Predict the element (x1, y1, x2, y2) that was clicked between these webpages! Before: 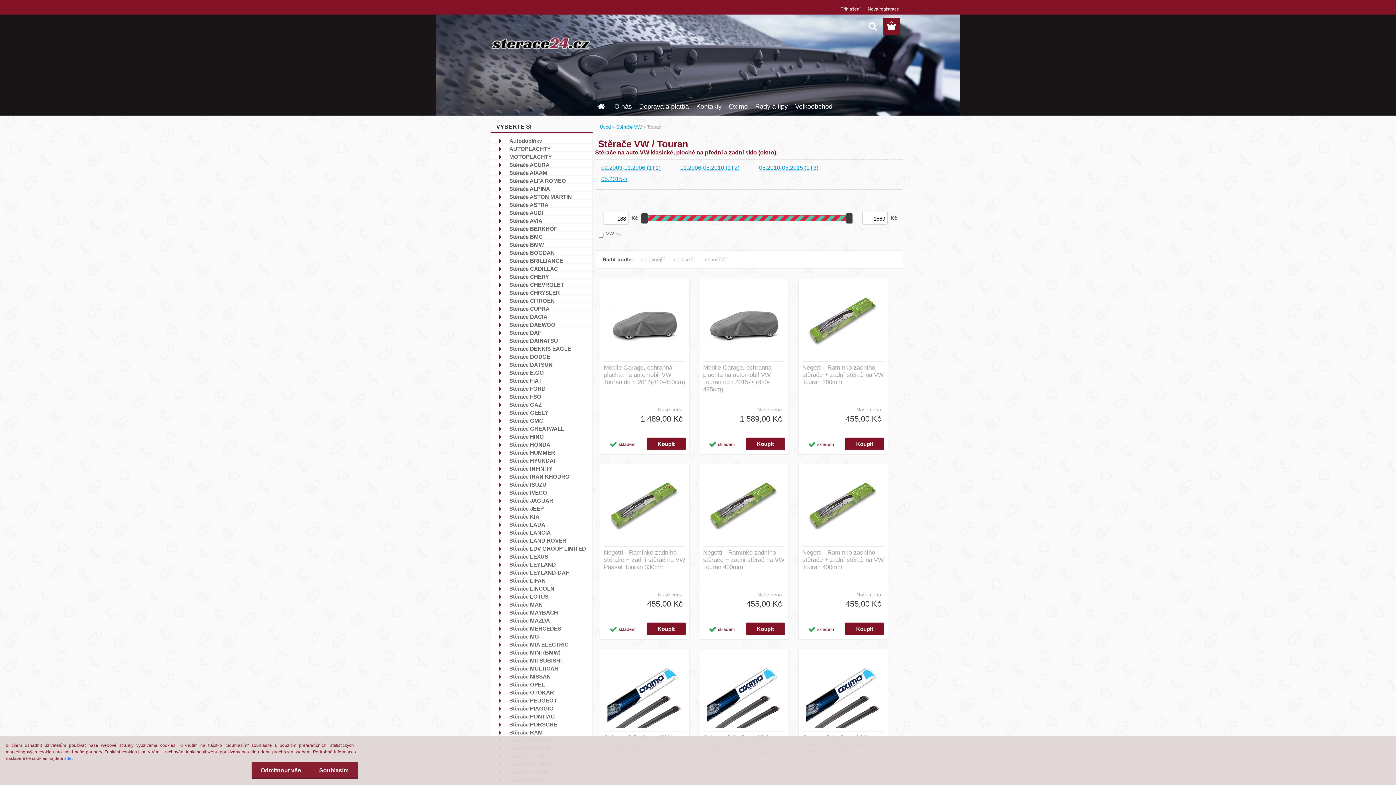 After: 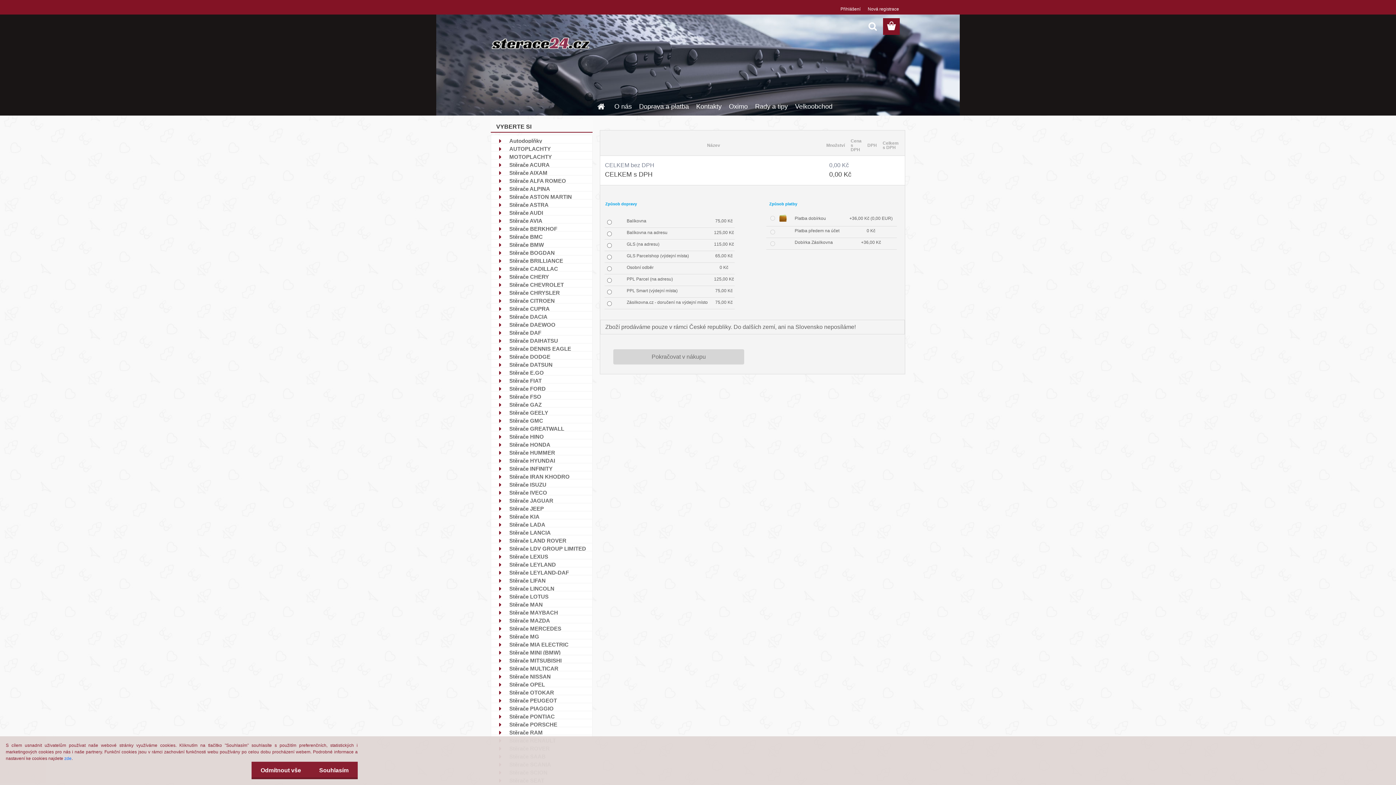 Action: bbox: (883, 18, 900, 34)